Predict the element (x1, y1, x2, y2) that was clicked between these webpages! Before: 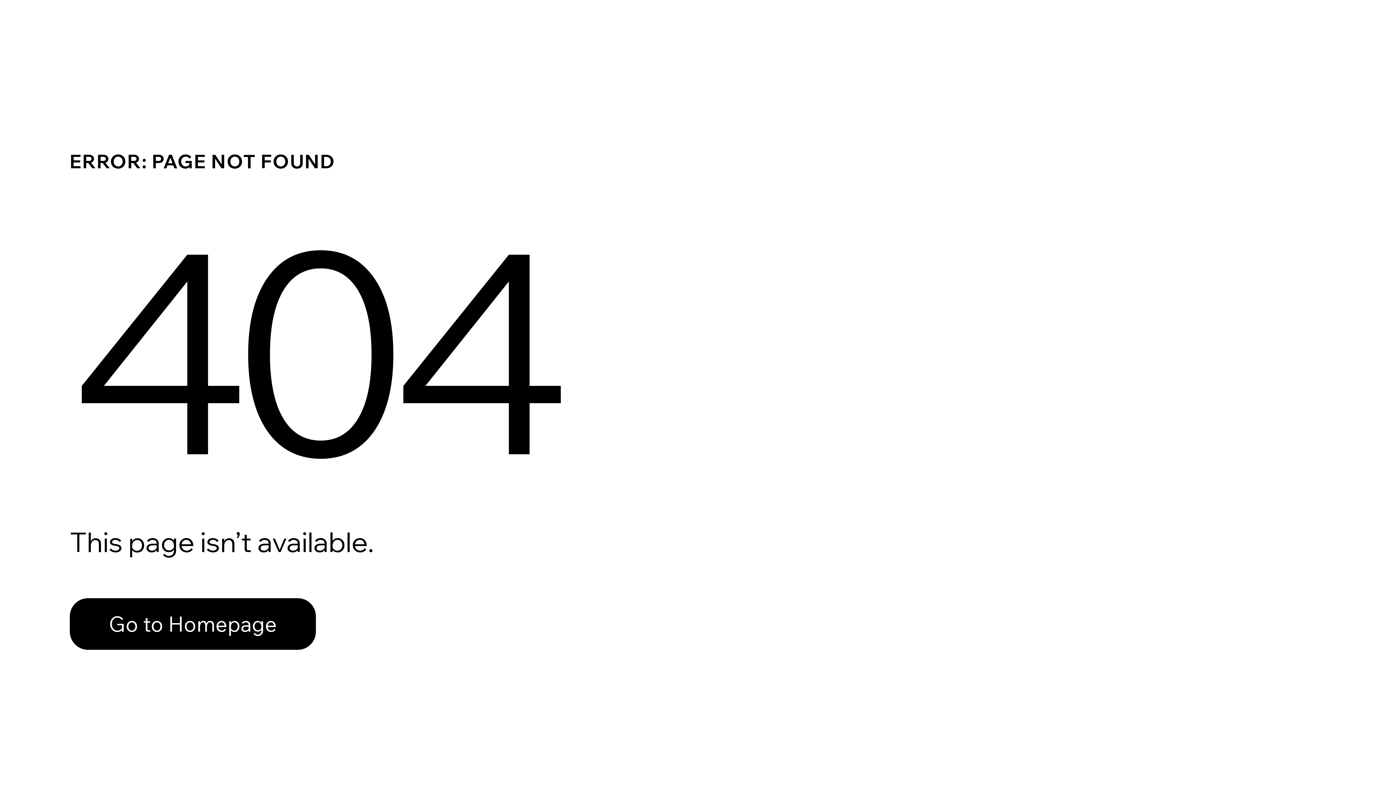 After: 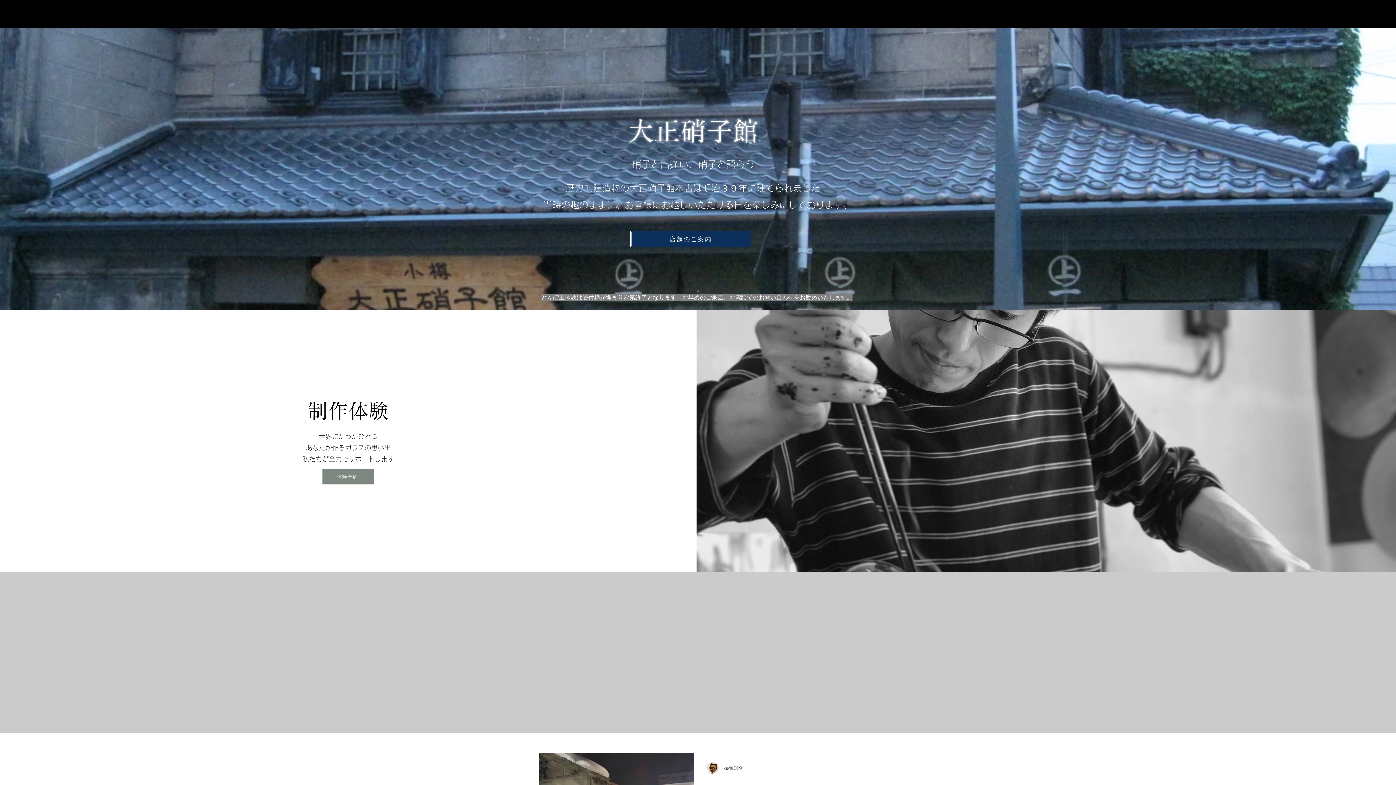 Action: bbox: (69, 582, 768, 659) label: Go to Homepage